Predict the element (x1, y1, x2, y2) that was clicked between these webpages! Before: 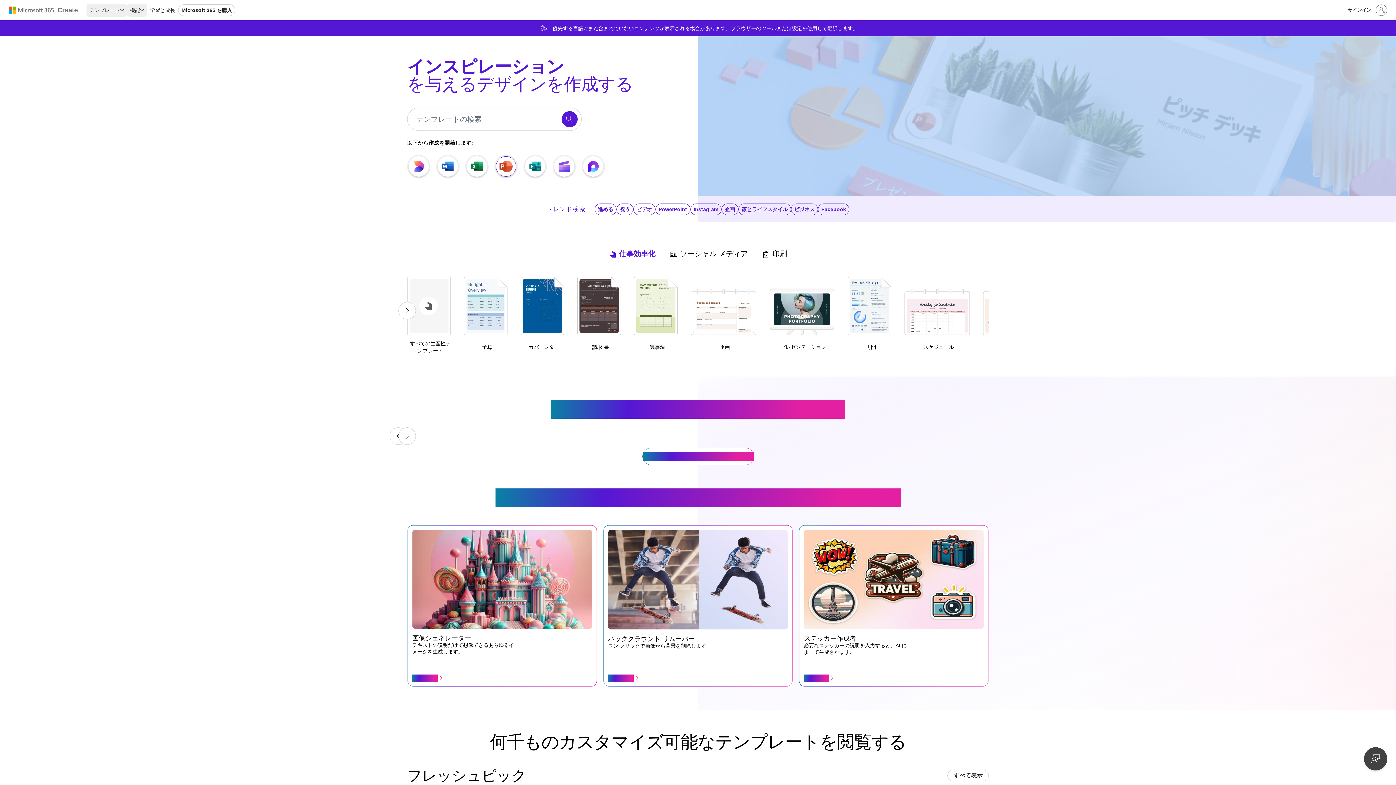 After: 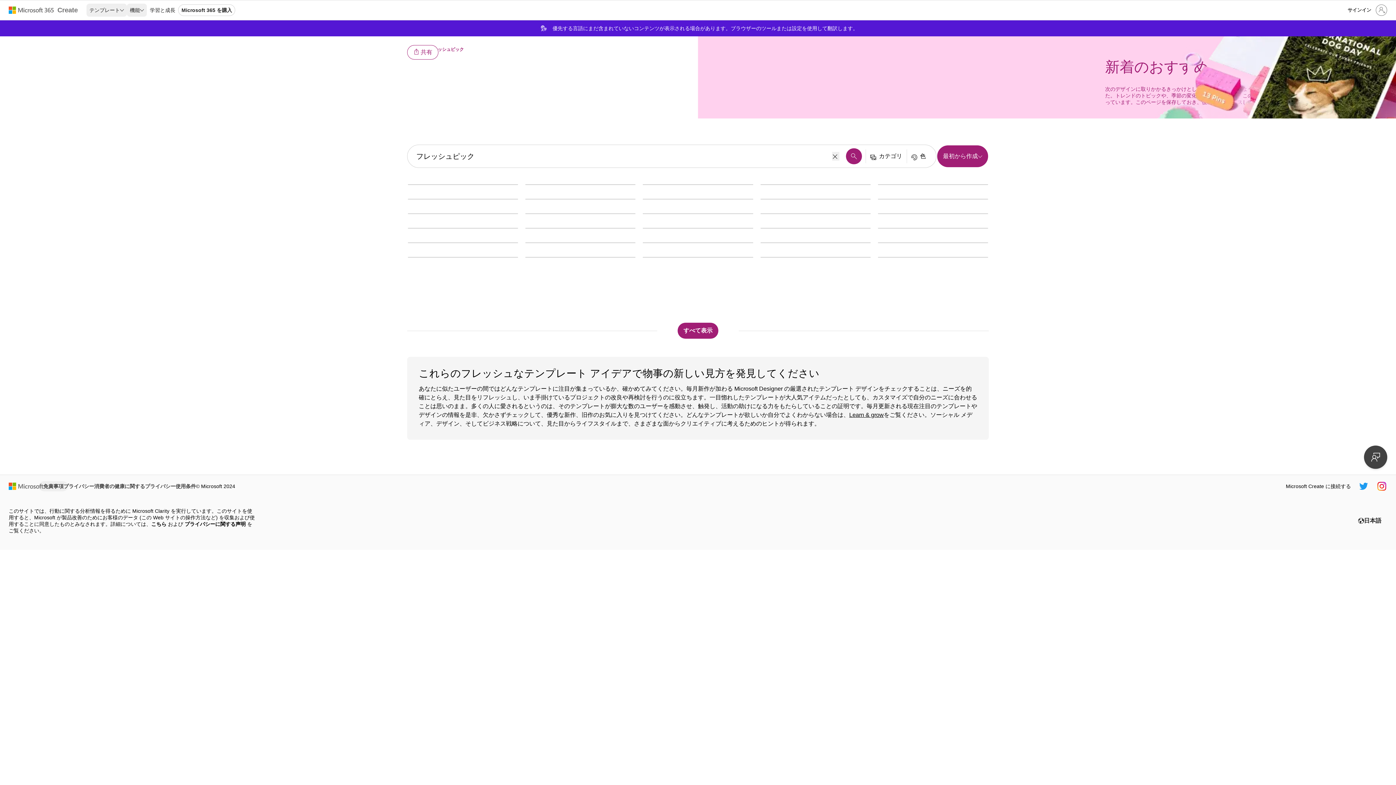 Action: bbox: (947, 770, 989, 781) label: See all templates in the "フレッシュピック" collection